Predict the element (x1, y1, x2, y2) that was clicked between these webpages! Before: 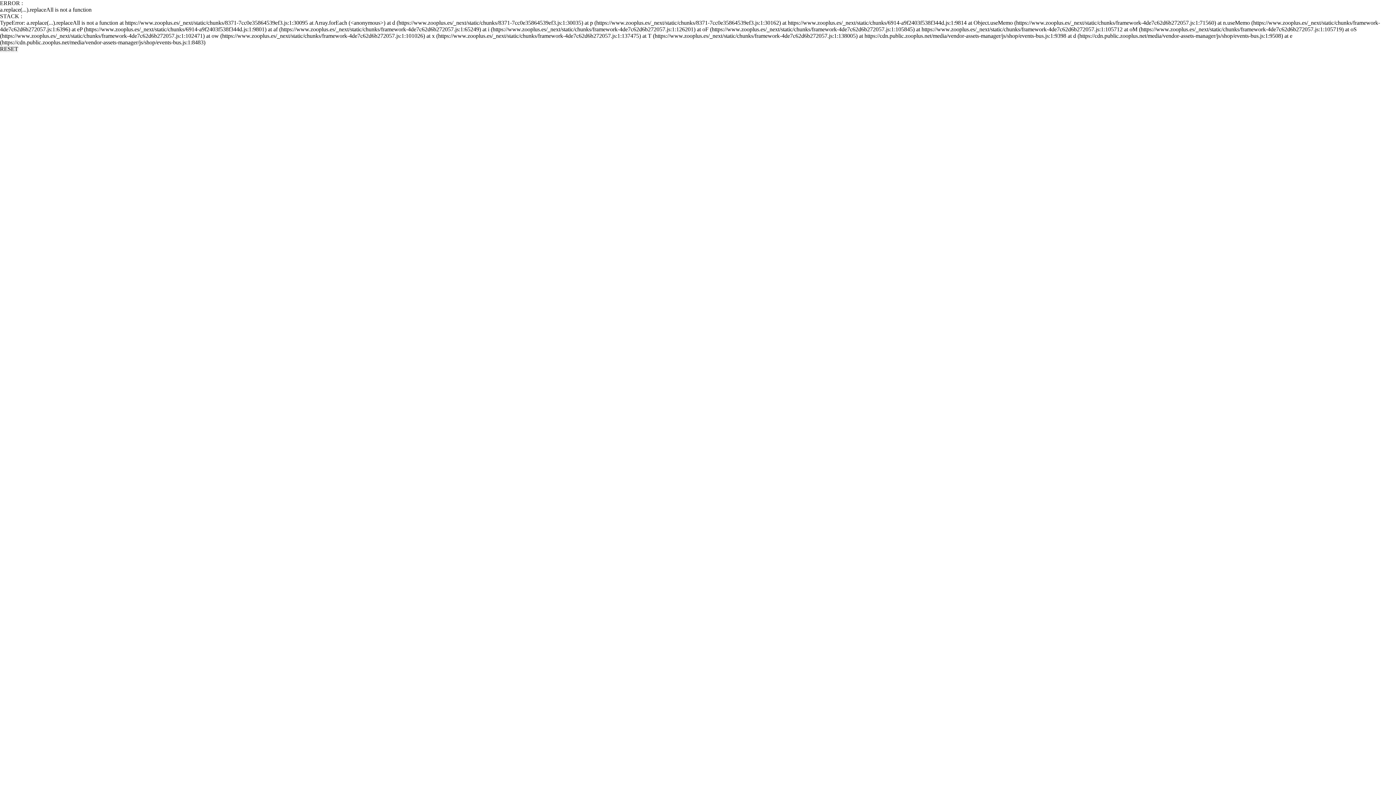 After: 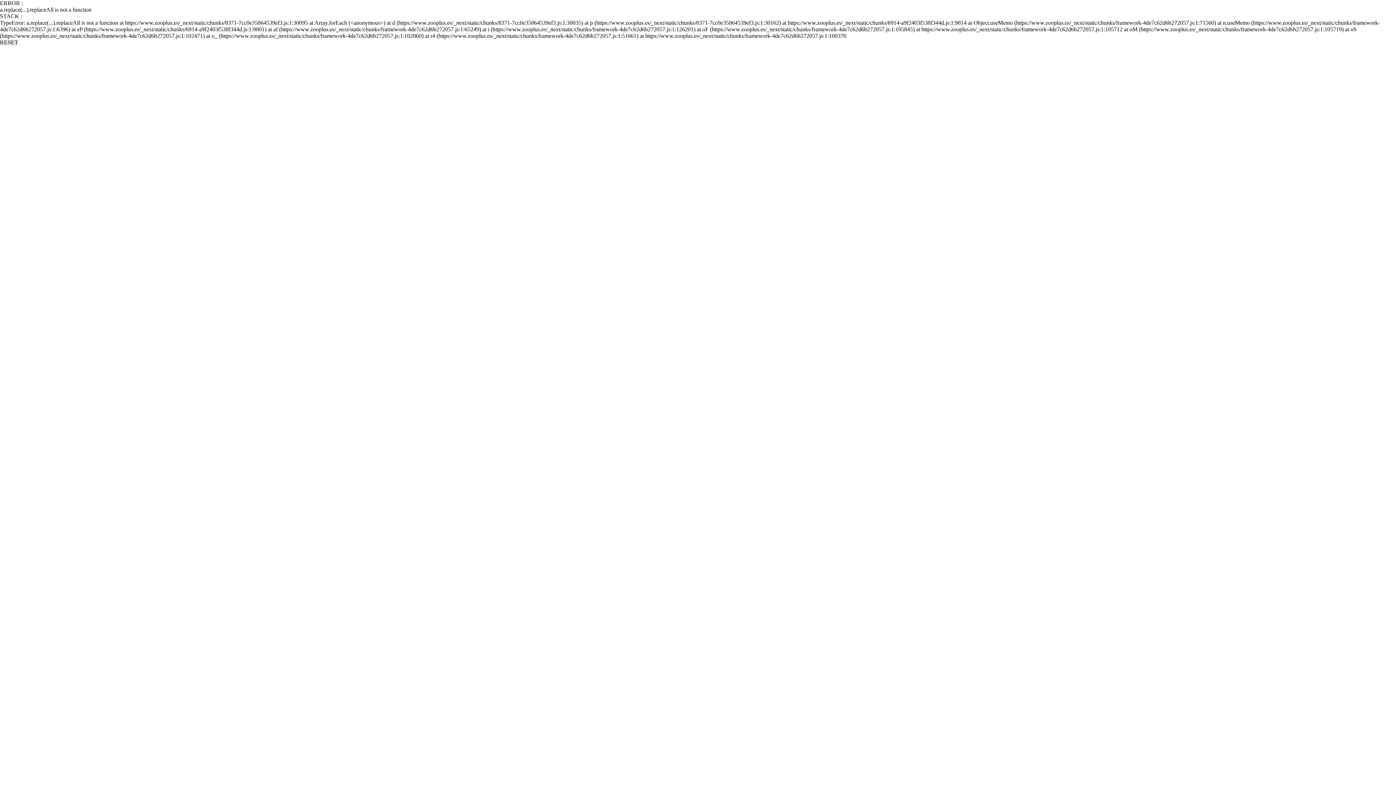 Action: bbox: (0, 45, 18, 52) label: RESET